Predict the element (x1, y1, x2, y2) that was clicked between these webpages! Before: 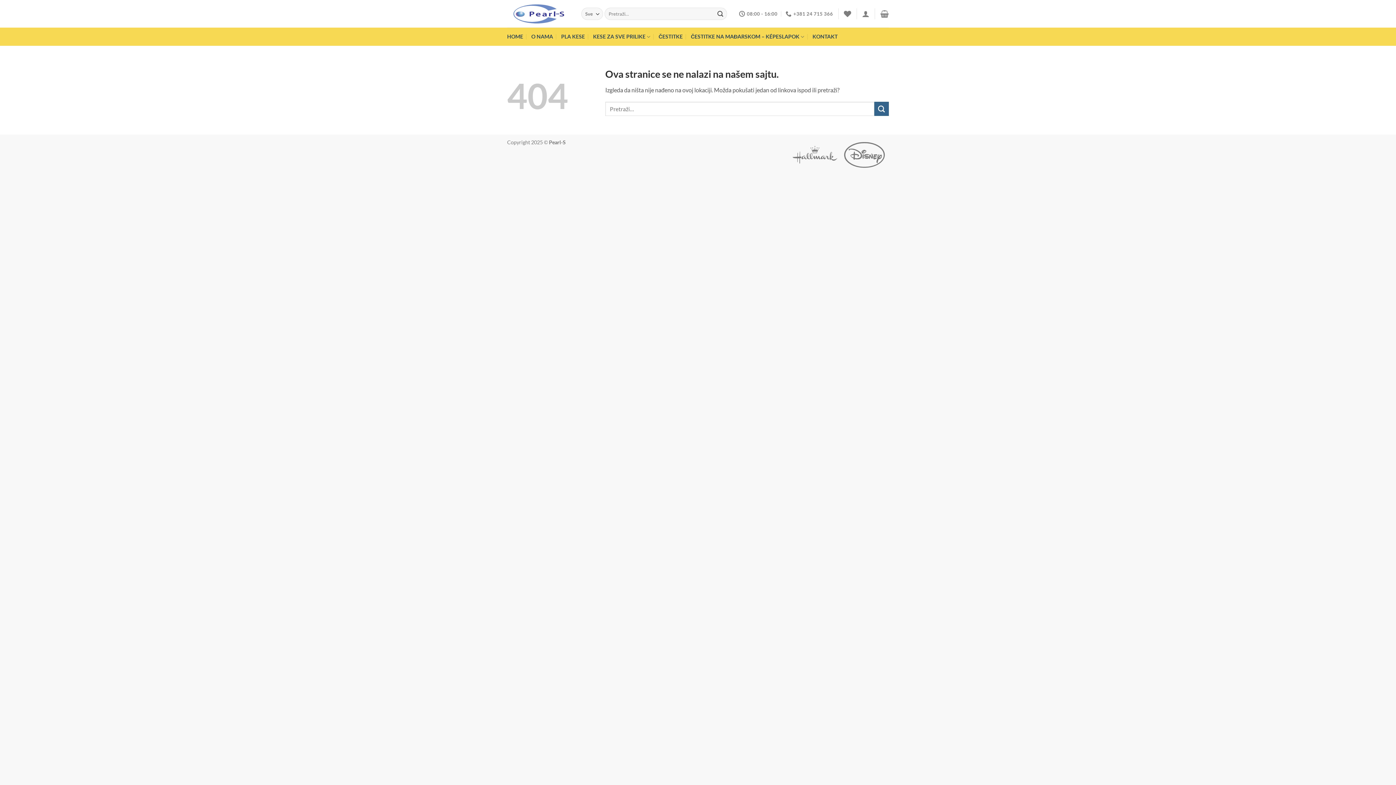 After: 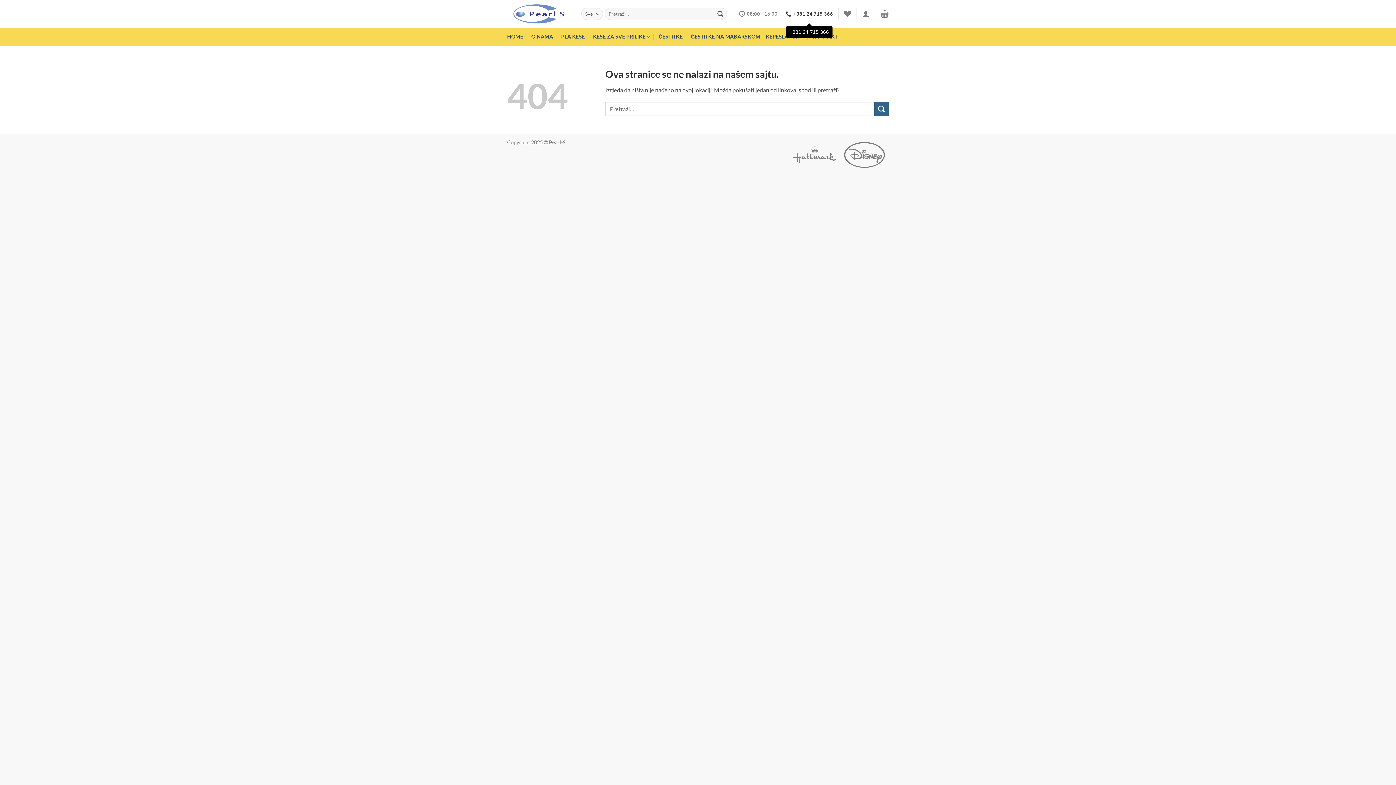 Action: bbox: (785, 6, 833, 21) label: +381 24 715 366